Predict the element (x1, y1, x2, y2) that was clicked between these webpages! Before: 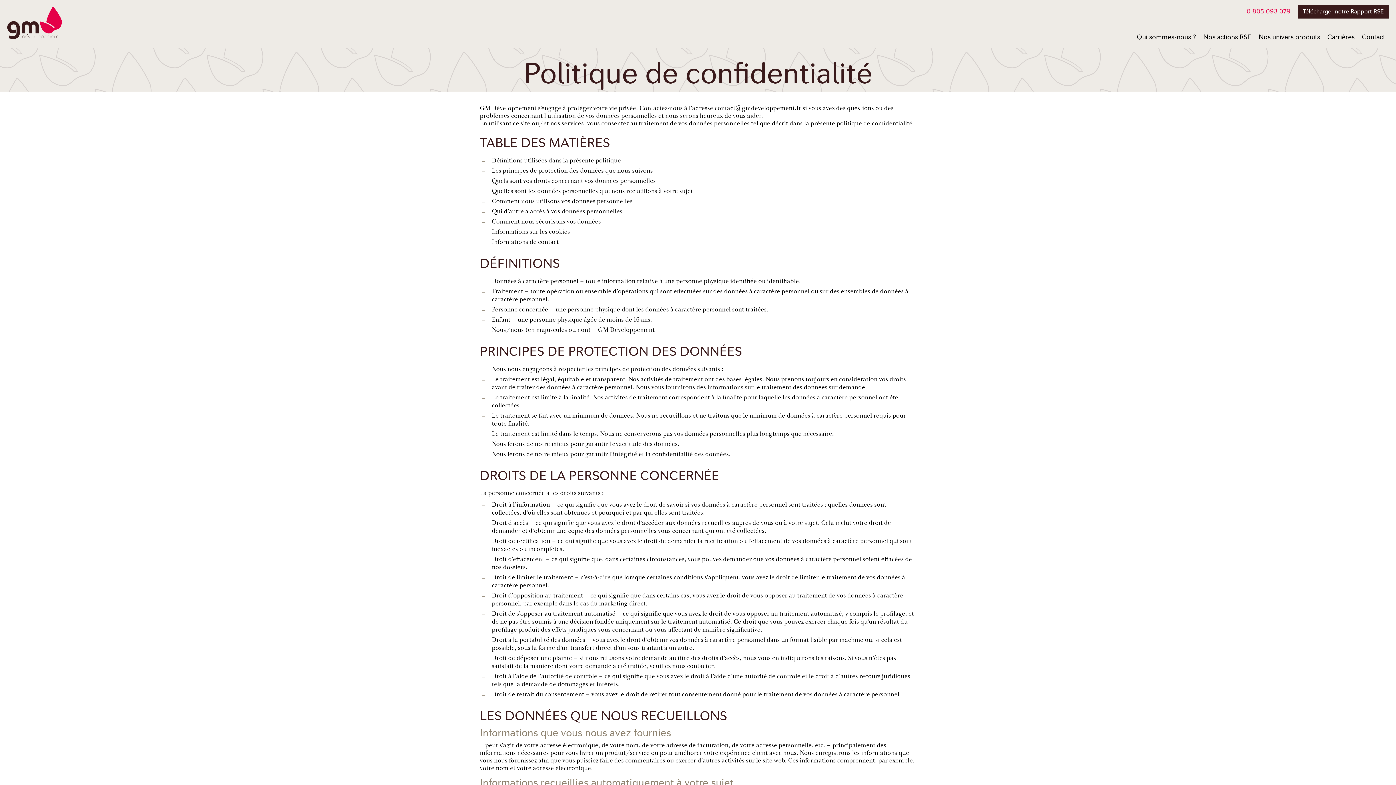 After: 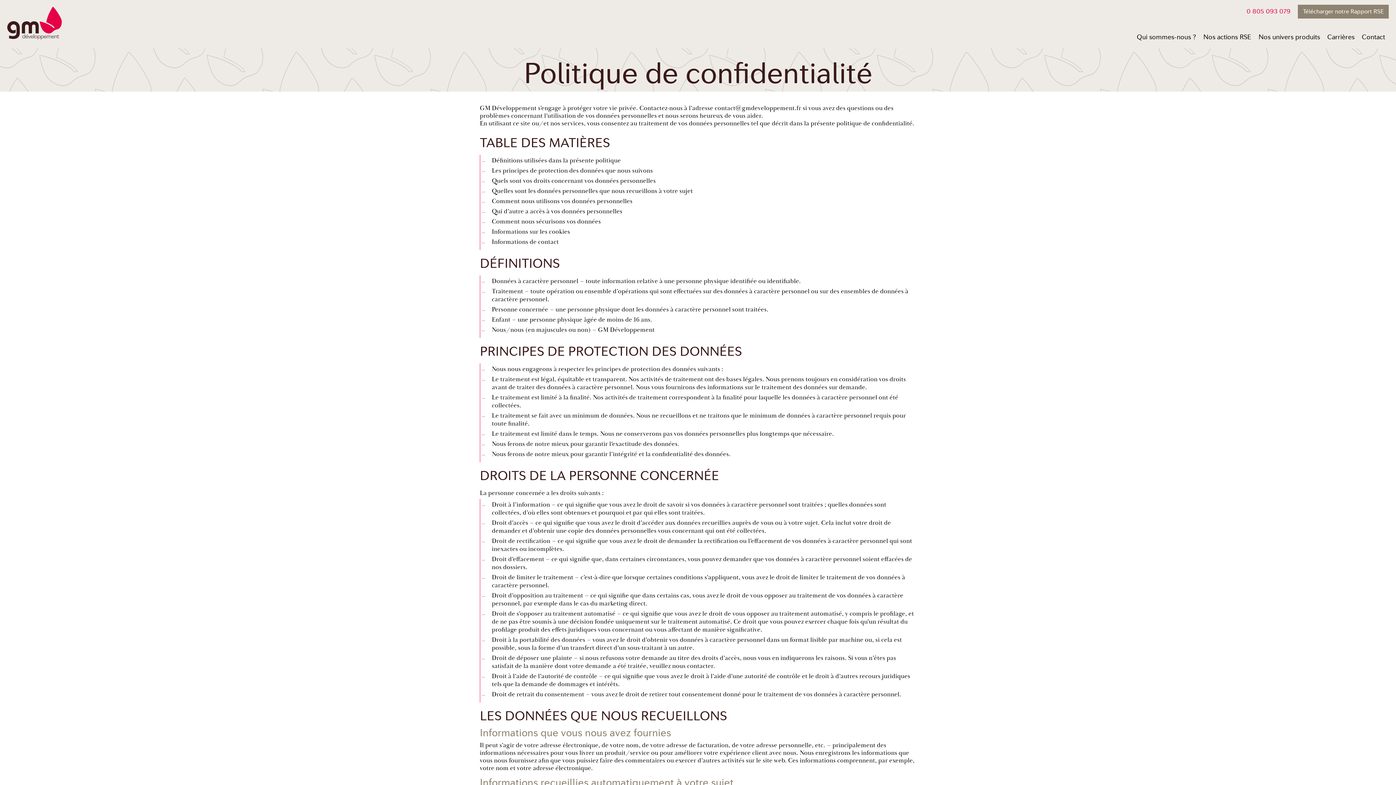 Action: label: Télécharger notre Rapport RSE bbox: (1298, 4, 1389, 18)